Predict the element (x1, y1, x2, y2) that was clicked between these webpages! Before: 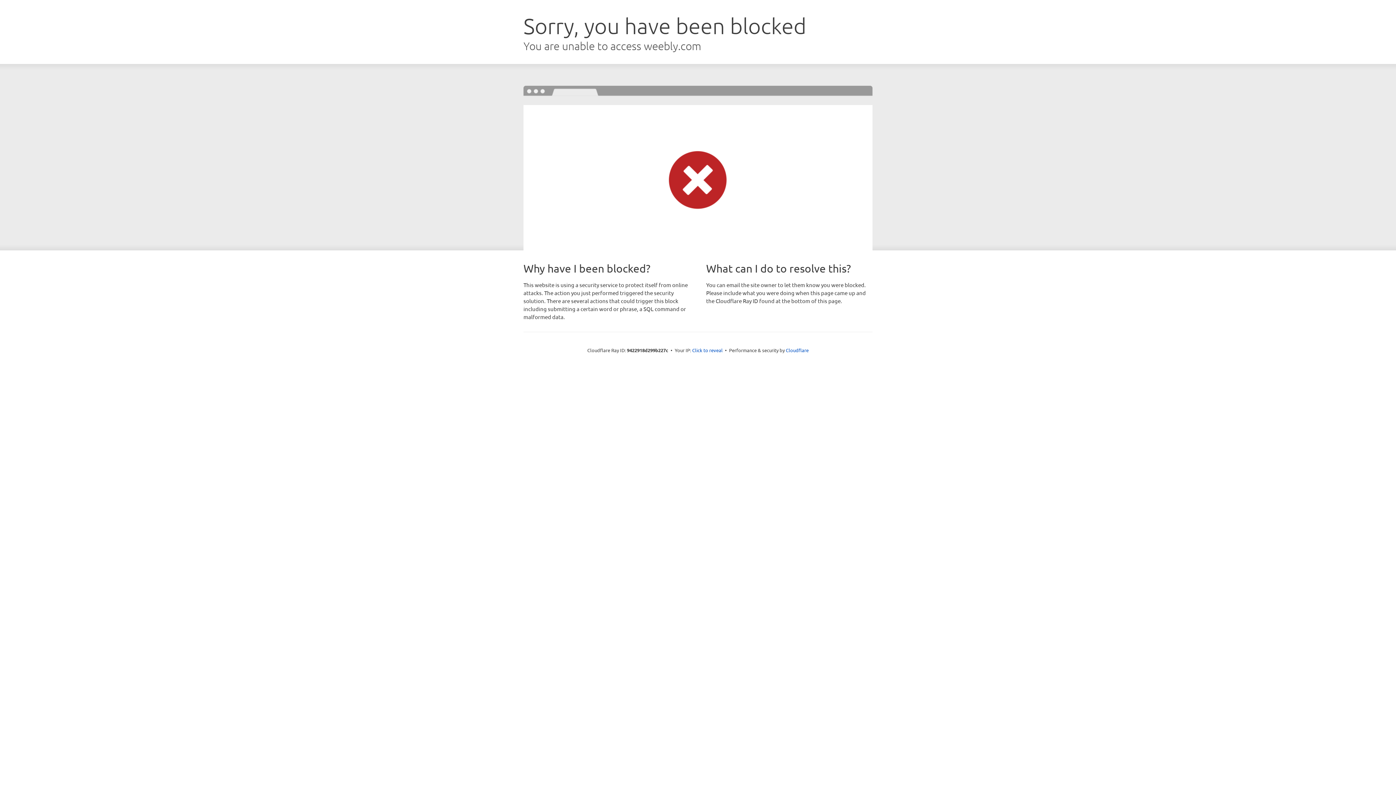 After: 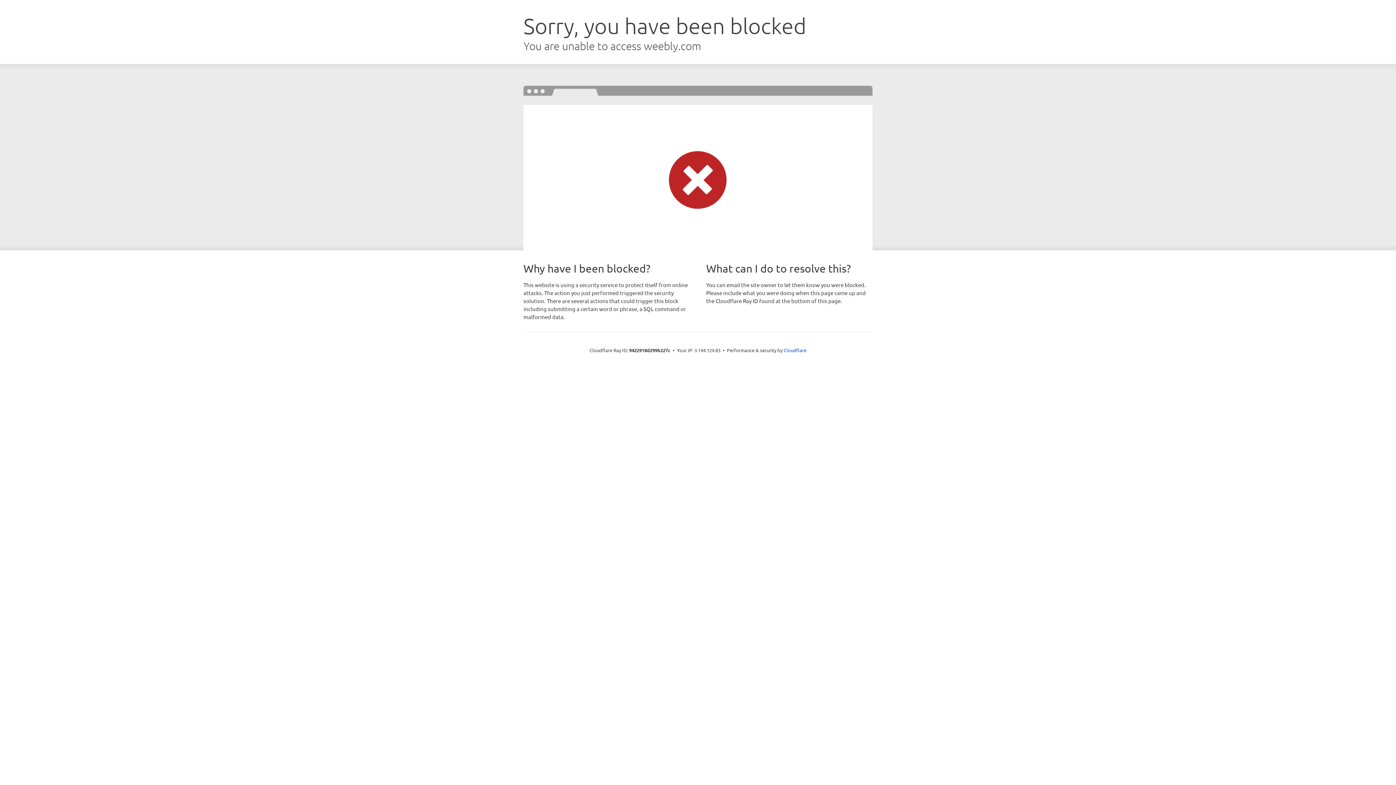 Action: label: Click to reveal bbox: (692, 346, 722, 353)